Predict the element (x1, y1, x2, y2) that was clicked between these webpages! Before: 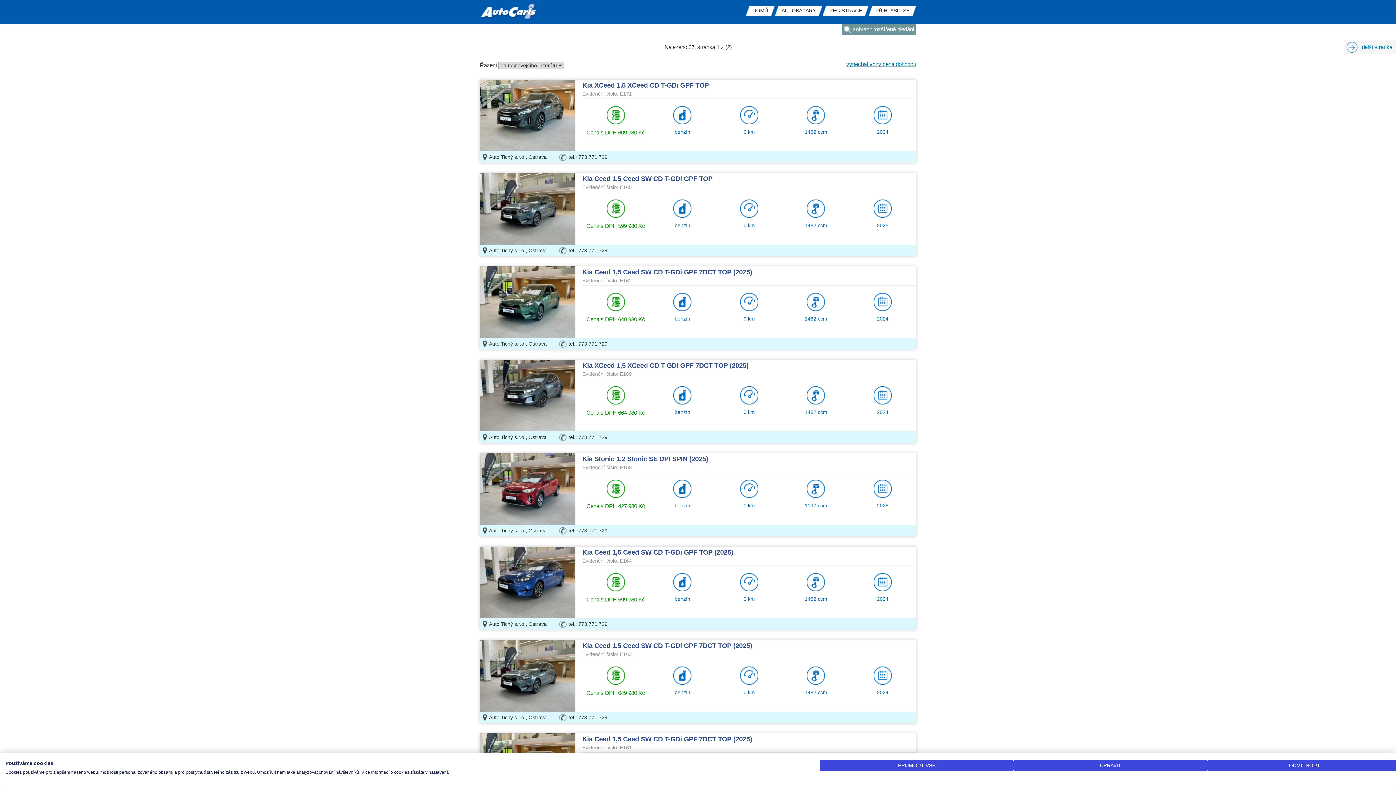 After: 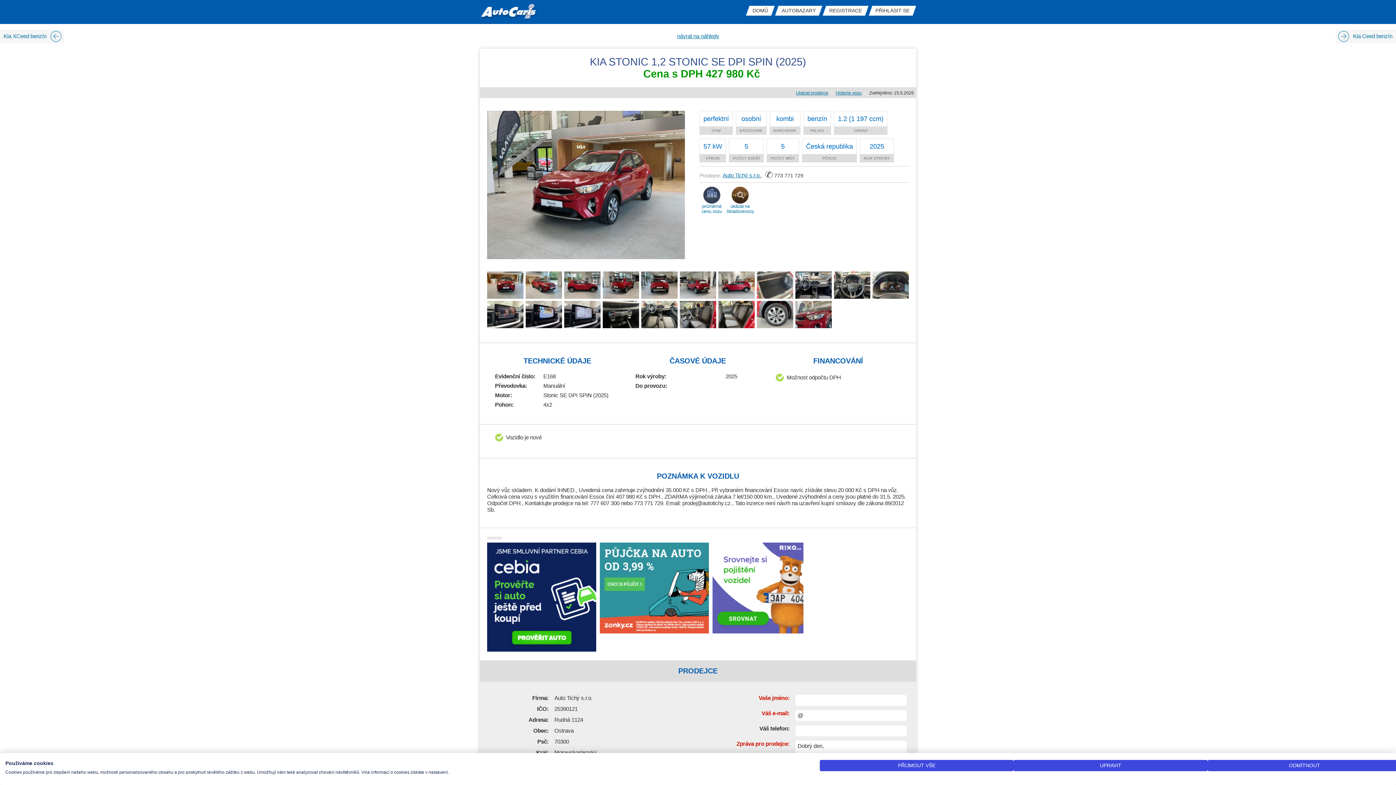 Action: label: 	
Kia Stonic 1,2 Stonic SE DPI SPIN (2025)

Evidenční číslo: E168

Cena s DPH 427 980 Kč
benzín
0 km
1197 ccm
2025

Auto Tichý s.r.o., Ostrava tel.: 773 771 729 bbox: (480, 453, 916, 536)